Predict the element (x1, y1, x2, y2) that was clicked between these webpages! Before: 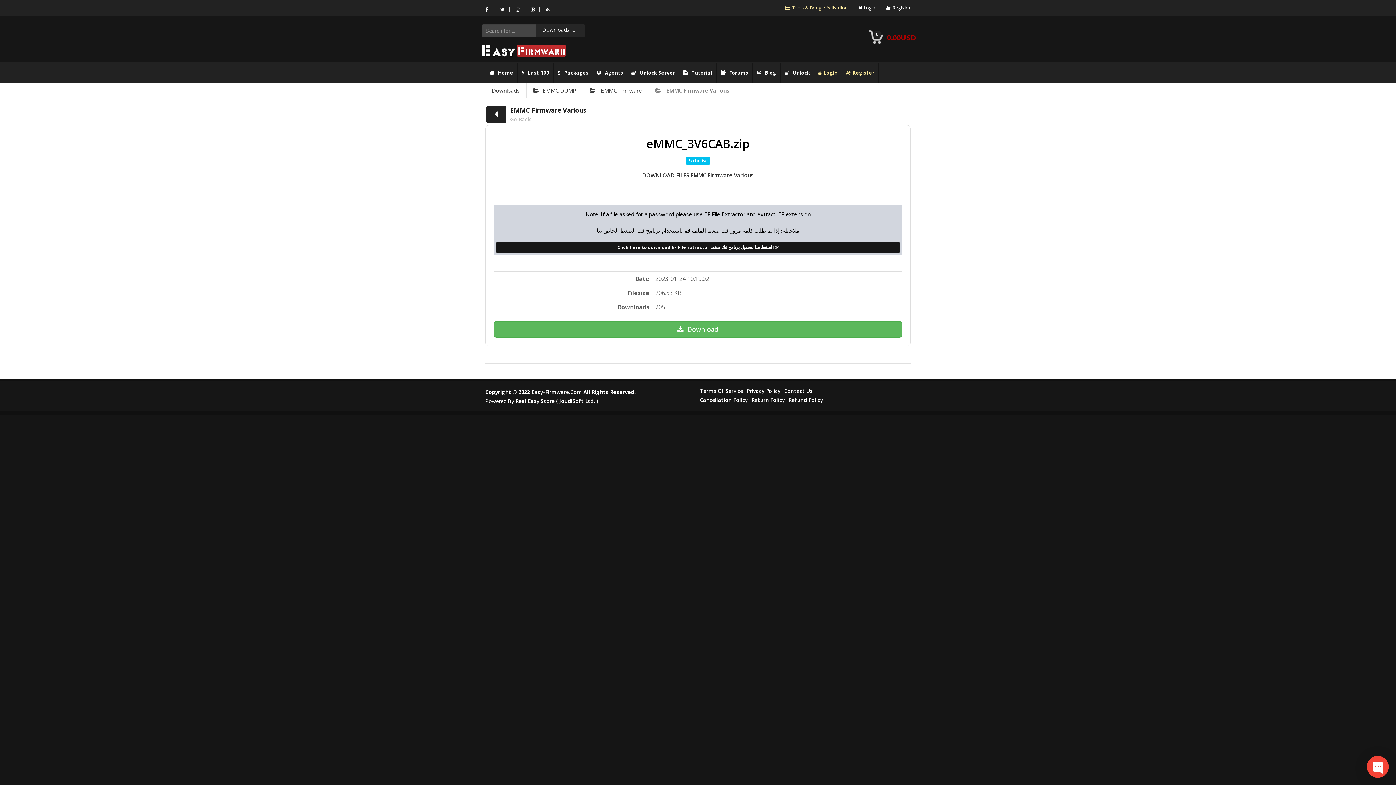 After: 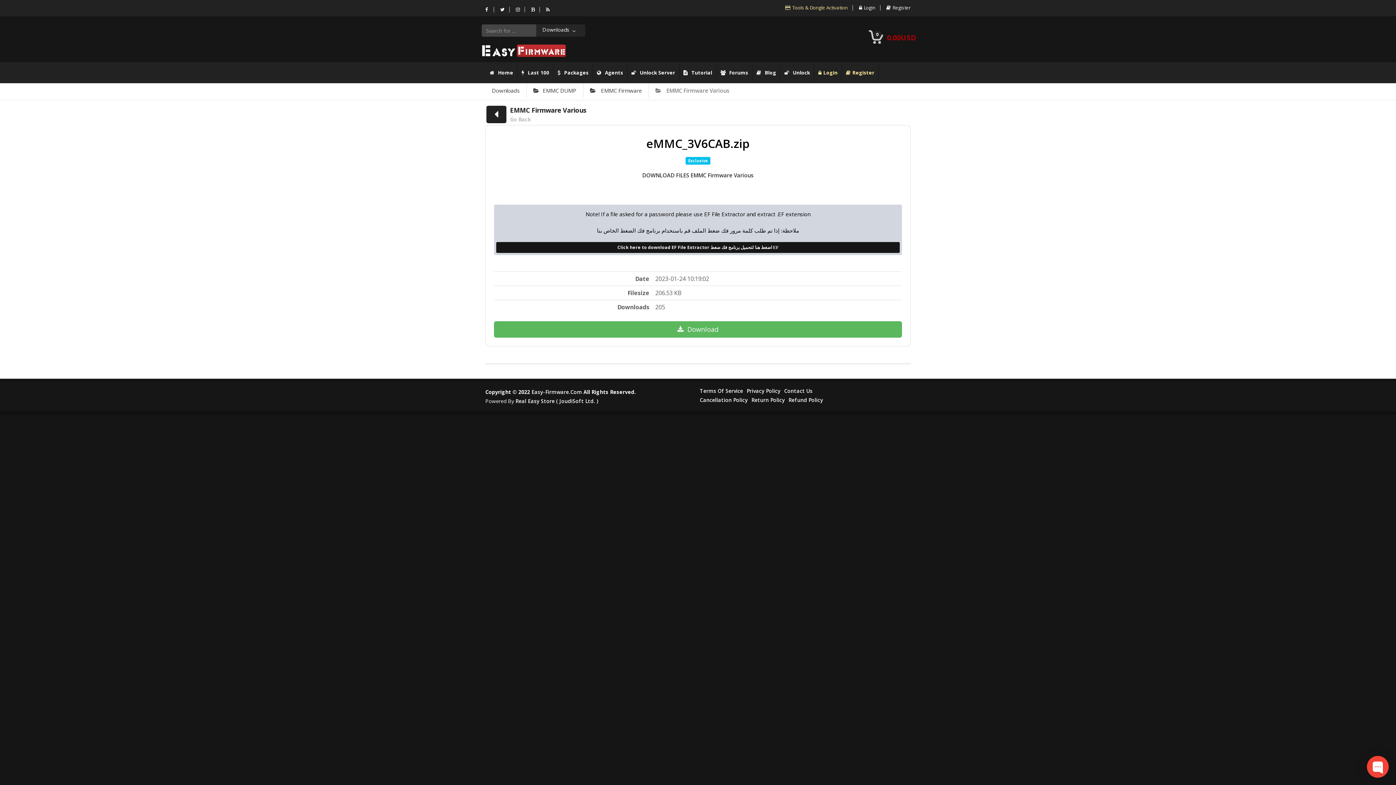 Action: label: Real Easy Store ( JoudiSoft Ltd. ) bbox: (515, 397, 598, 404)